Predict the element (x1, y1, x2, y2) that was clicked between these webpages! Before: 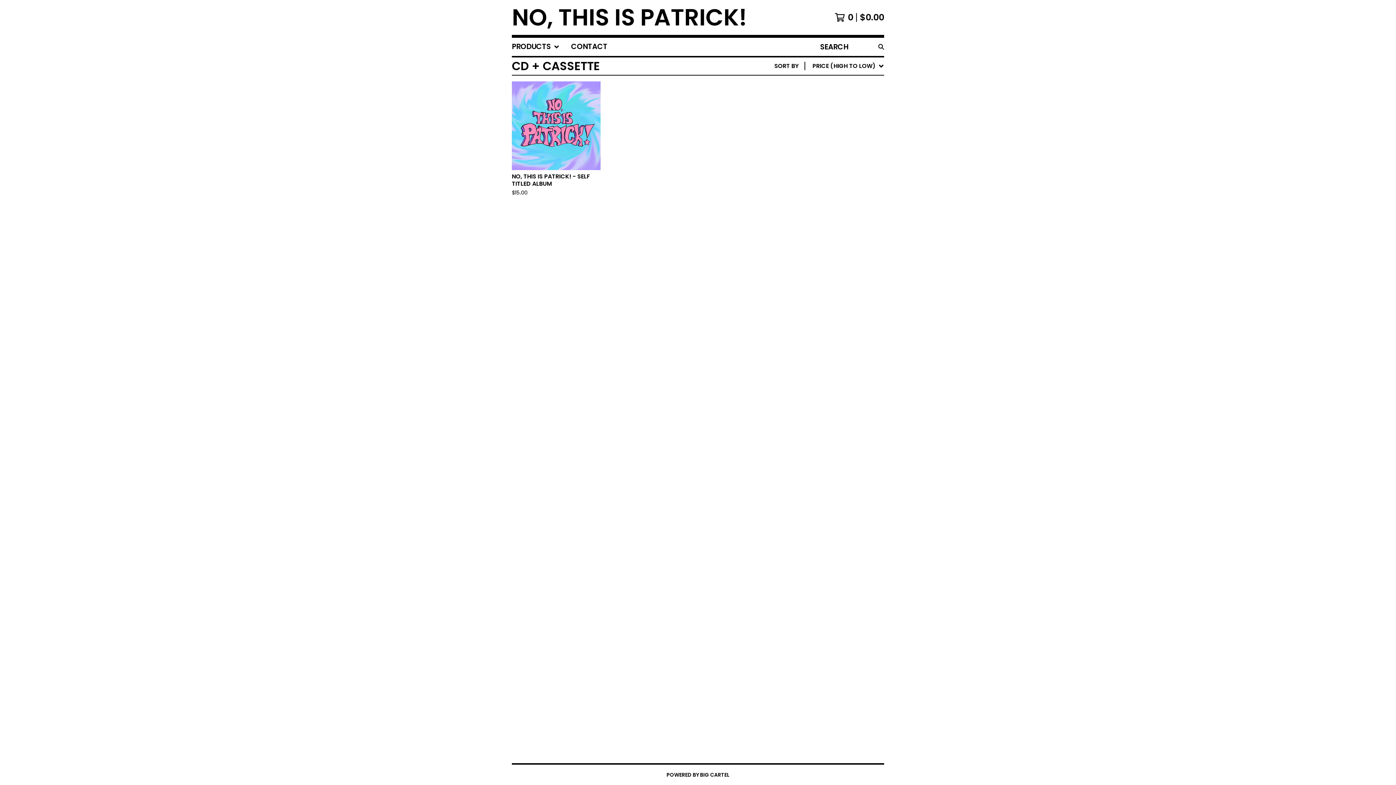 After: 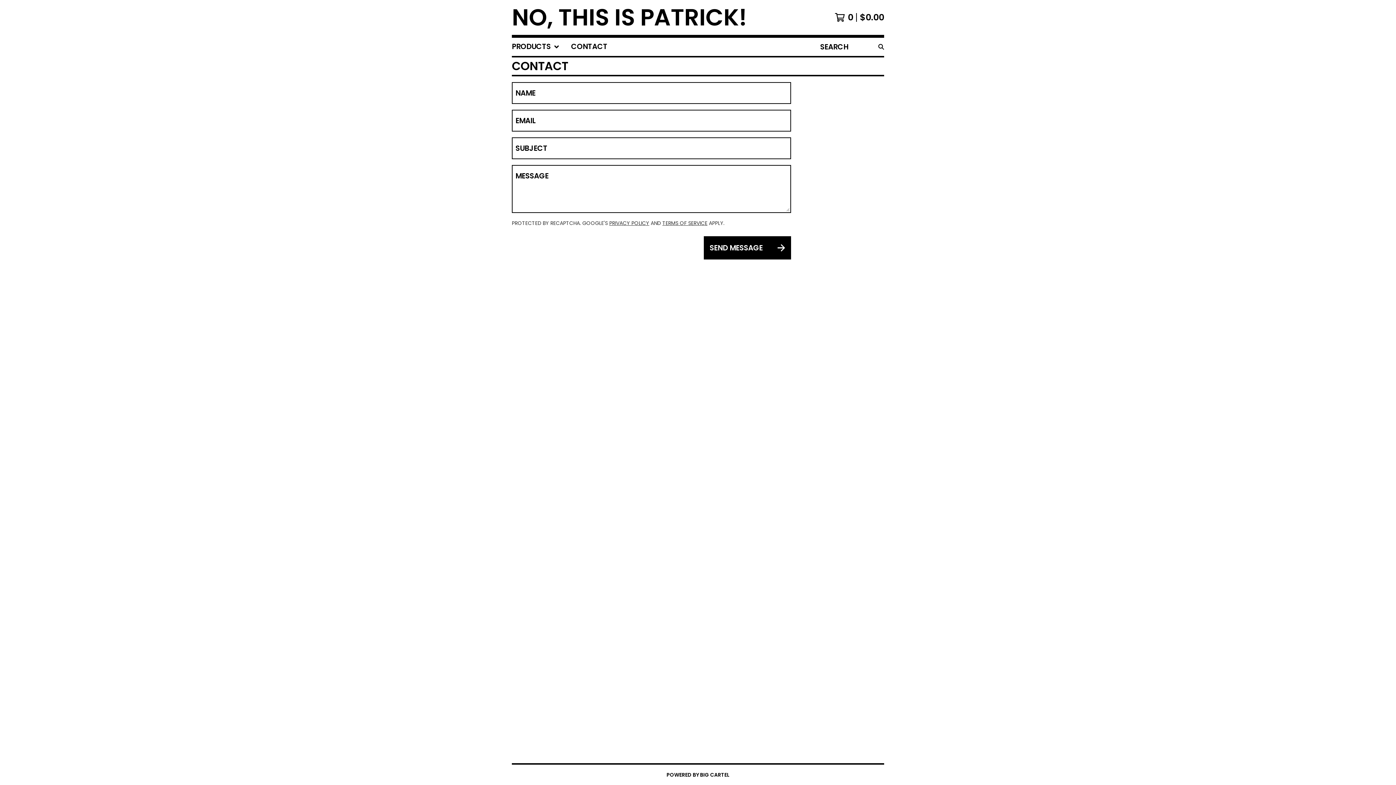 Action: label: CONTACT bbox: (571, 37, 607, 56)